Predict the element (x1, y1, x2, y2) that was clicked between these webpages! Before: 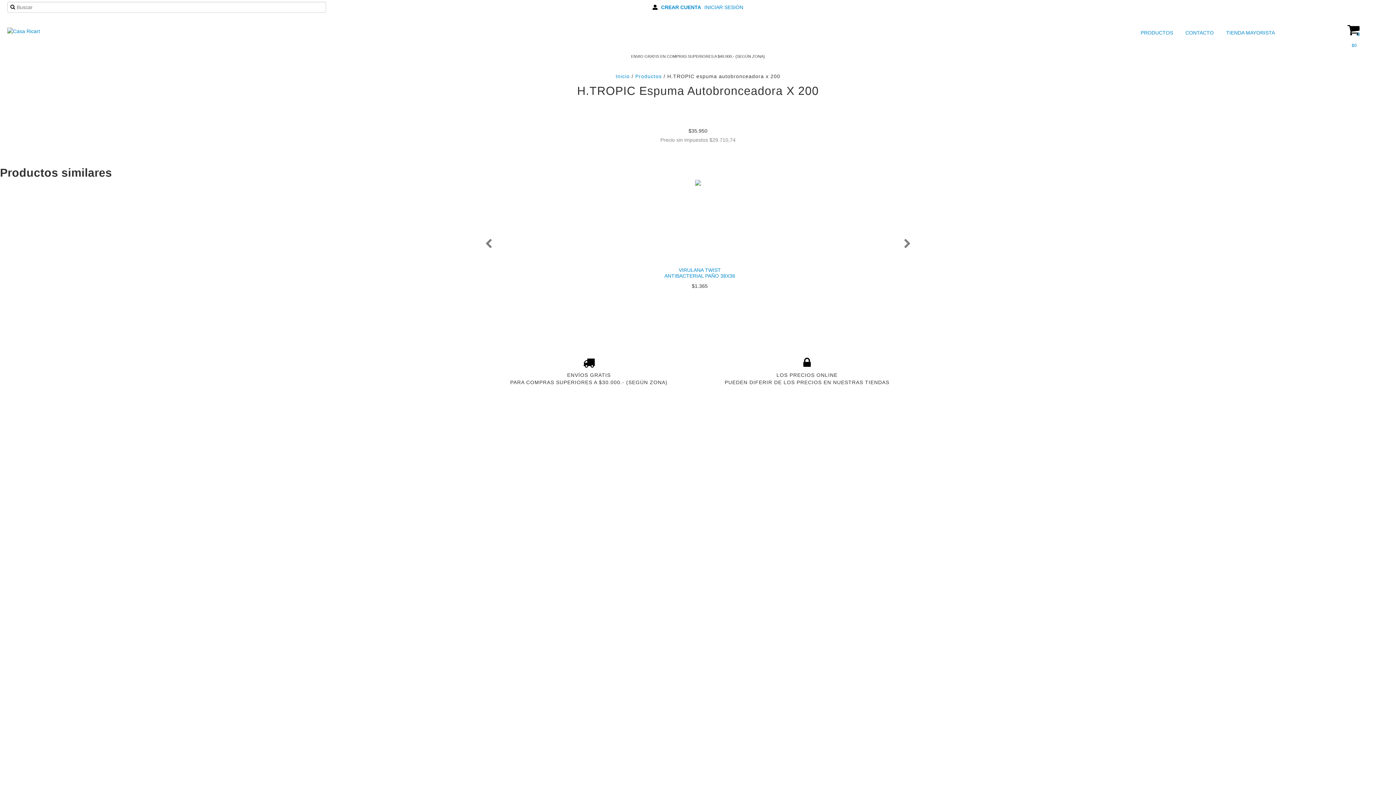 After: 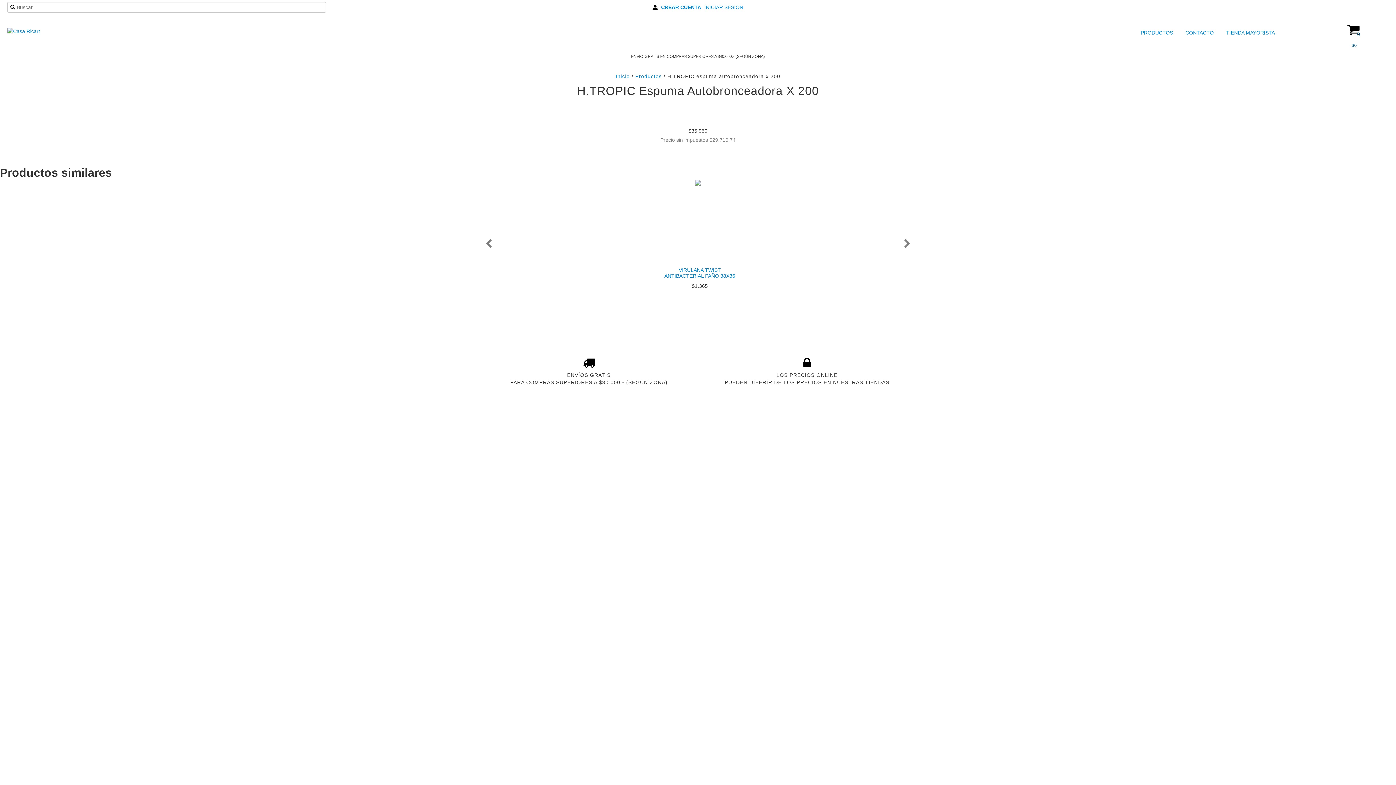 Action: bbox: (1312, 14, 1396, 50) label: 0
$0